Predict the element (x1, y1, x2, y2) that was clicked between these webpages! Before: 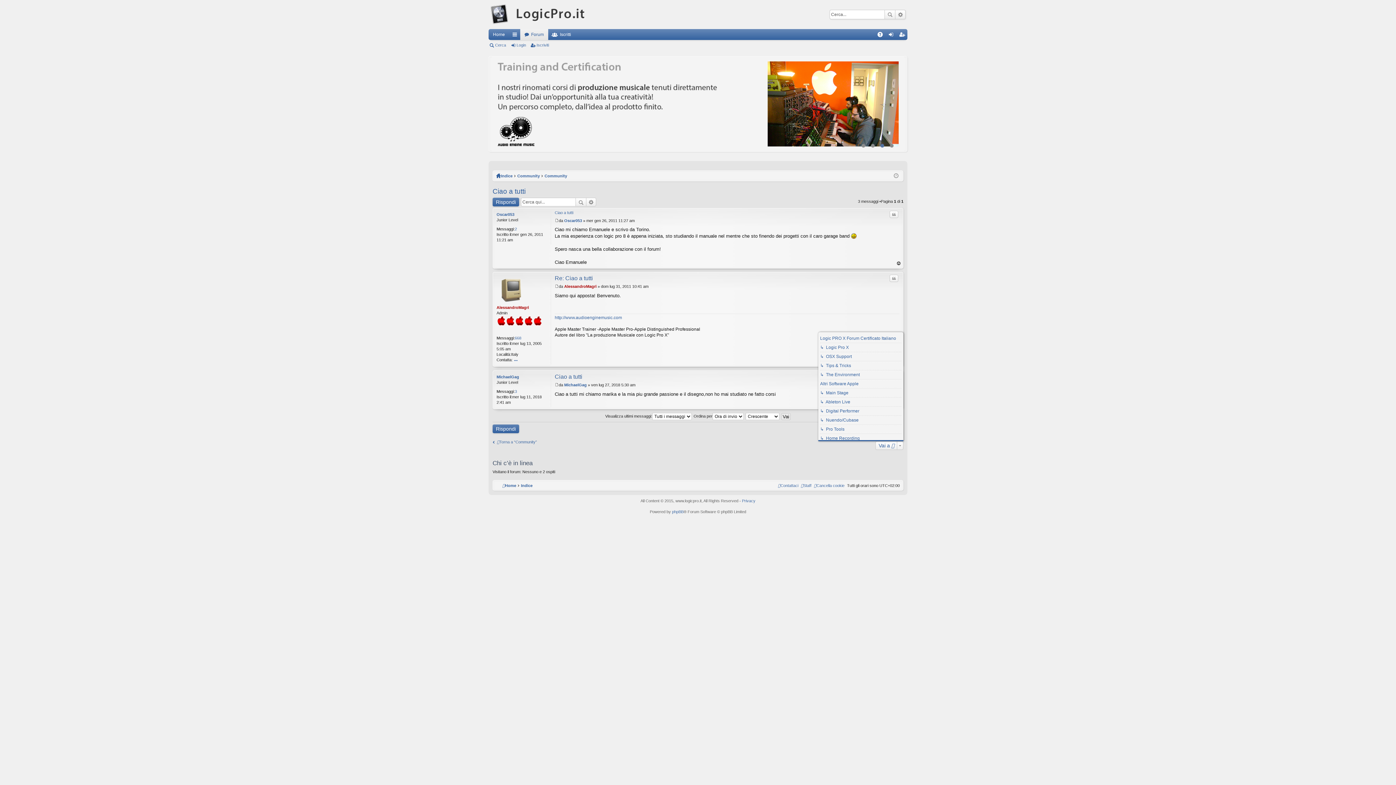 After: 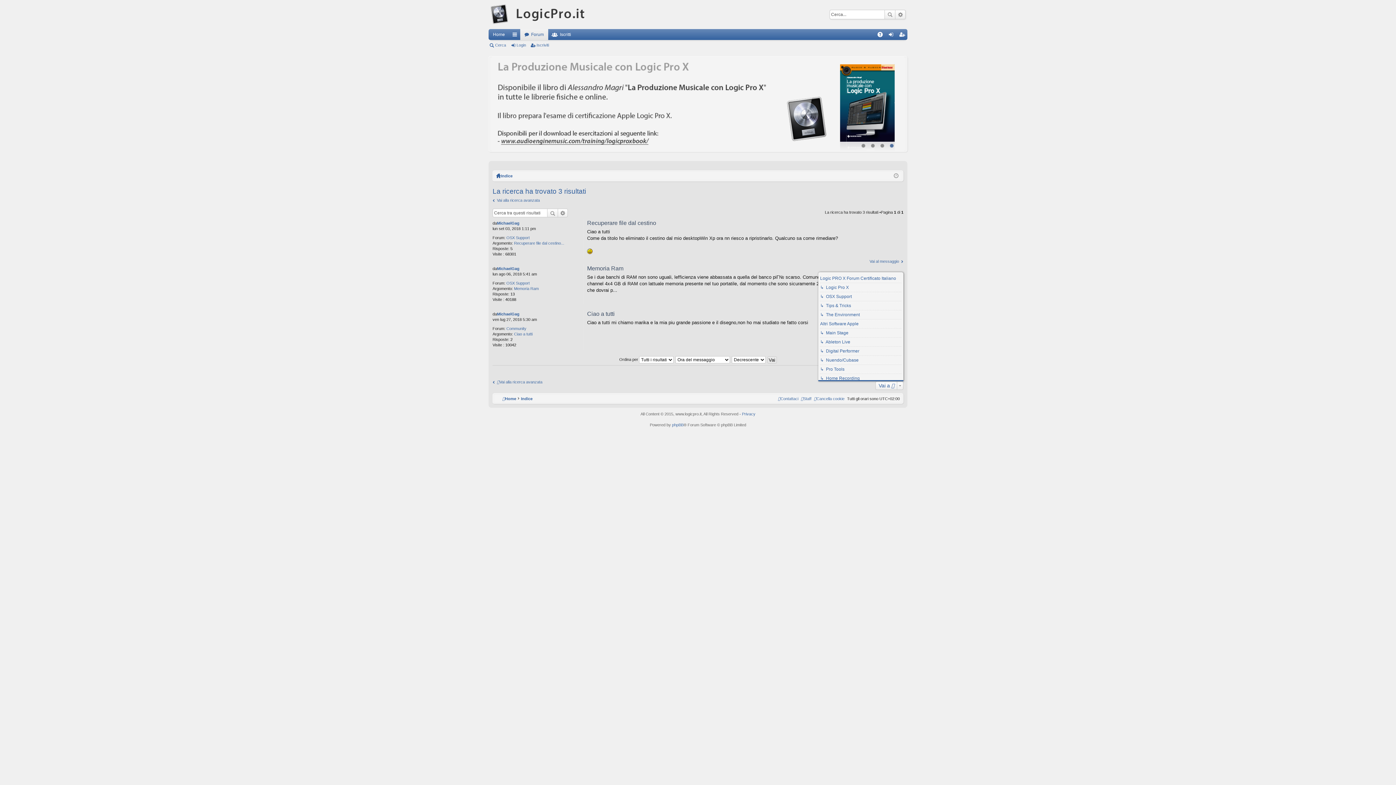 Action: bbox: (514, 389, 517, 394) label: 3